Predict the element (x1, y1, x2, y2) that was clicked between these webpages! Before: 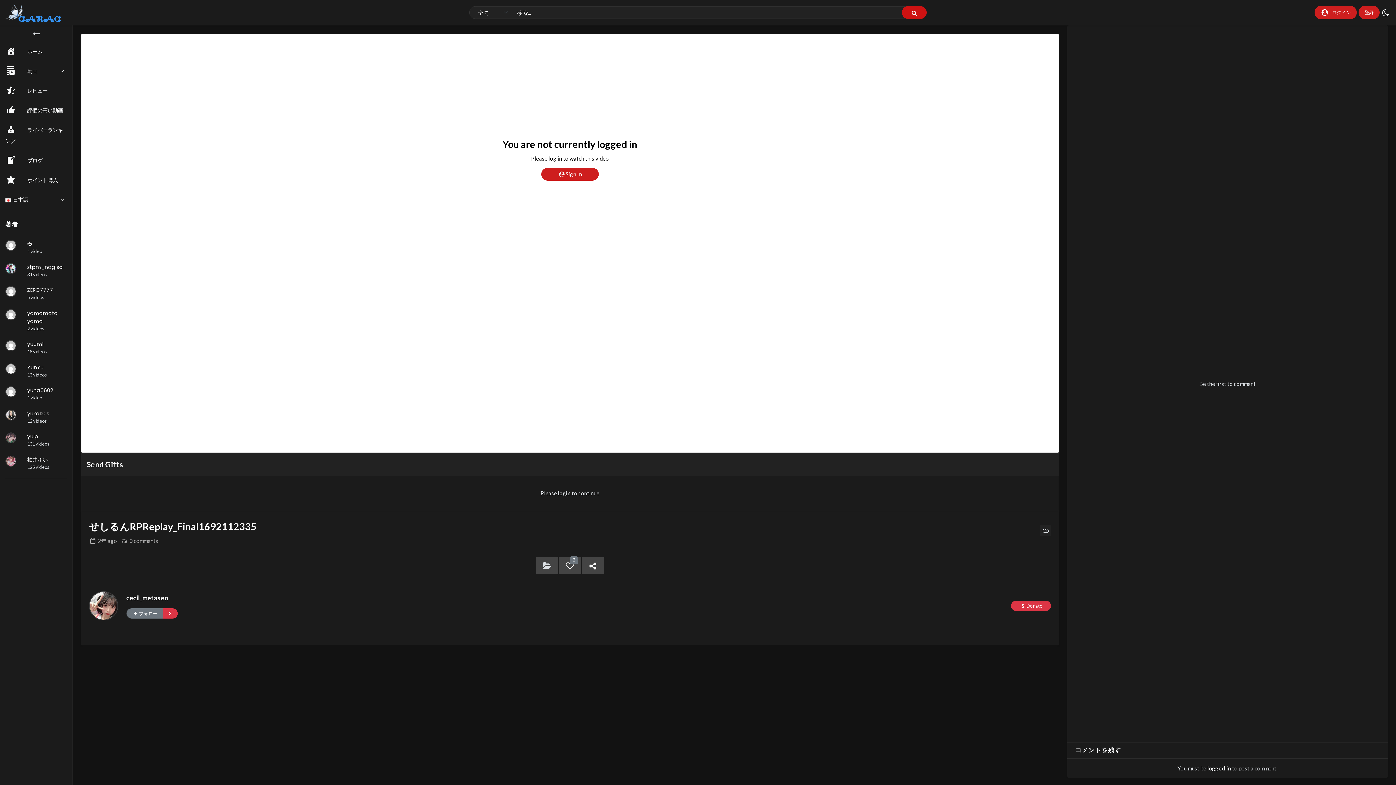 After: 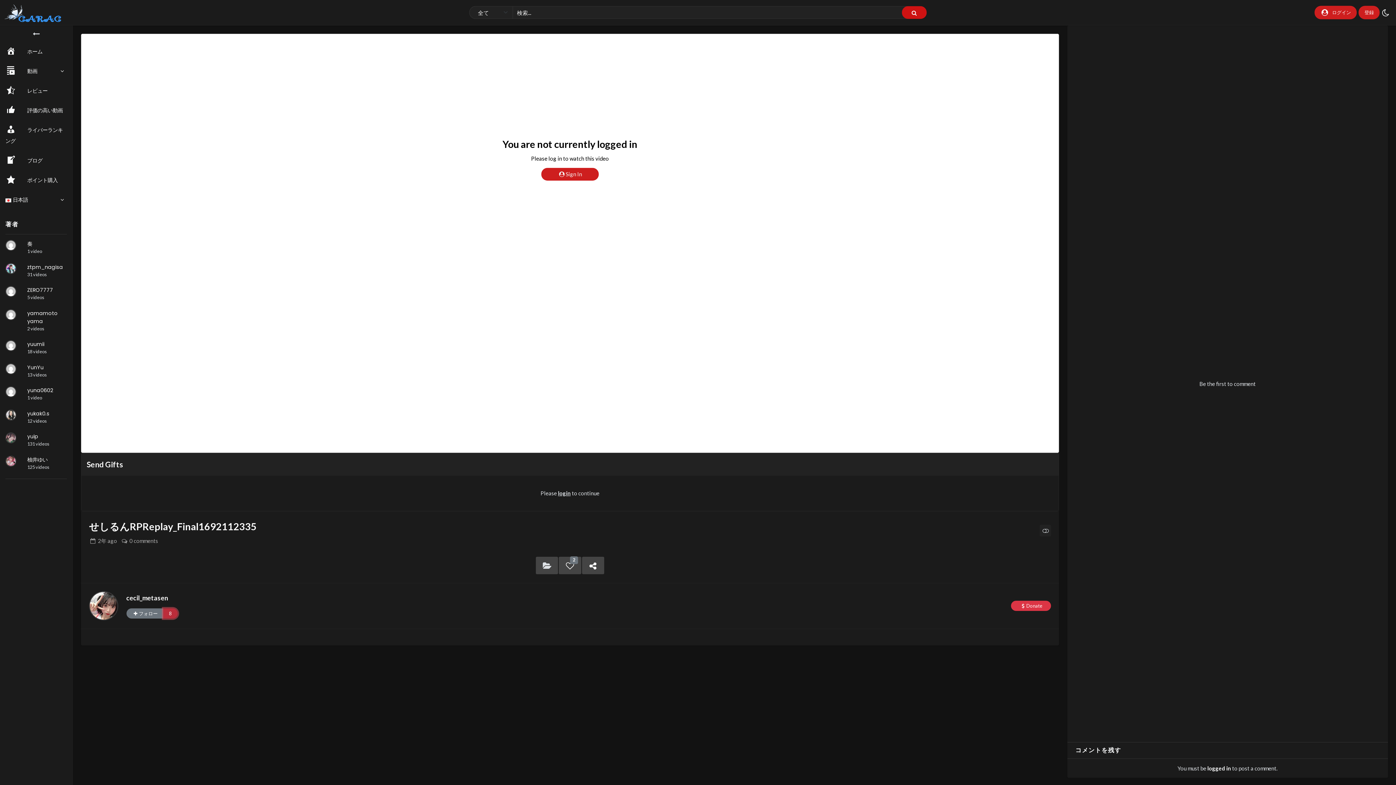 Action: label: 8 bbox: (163, 608, 177, 619)